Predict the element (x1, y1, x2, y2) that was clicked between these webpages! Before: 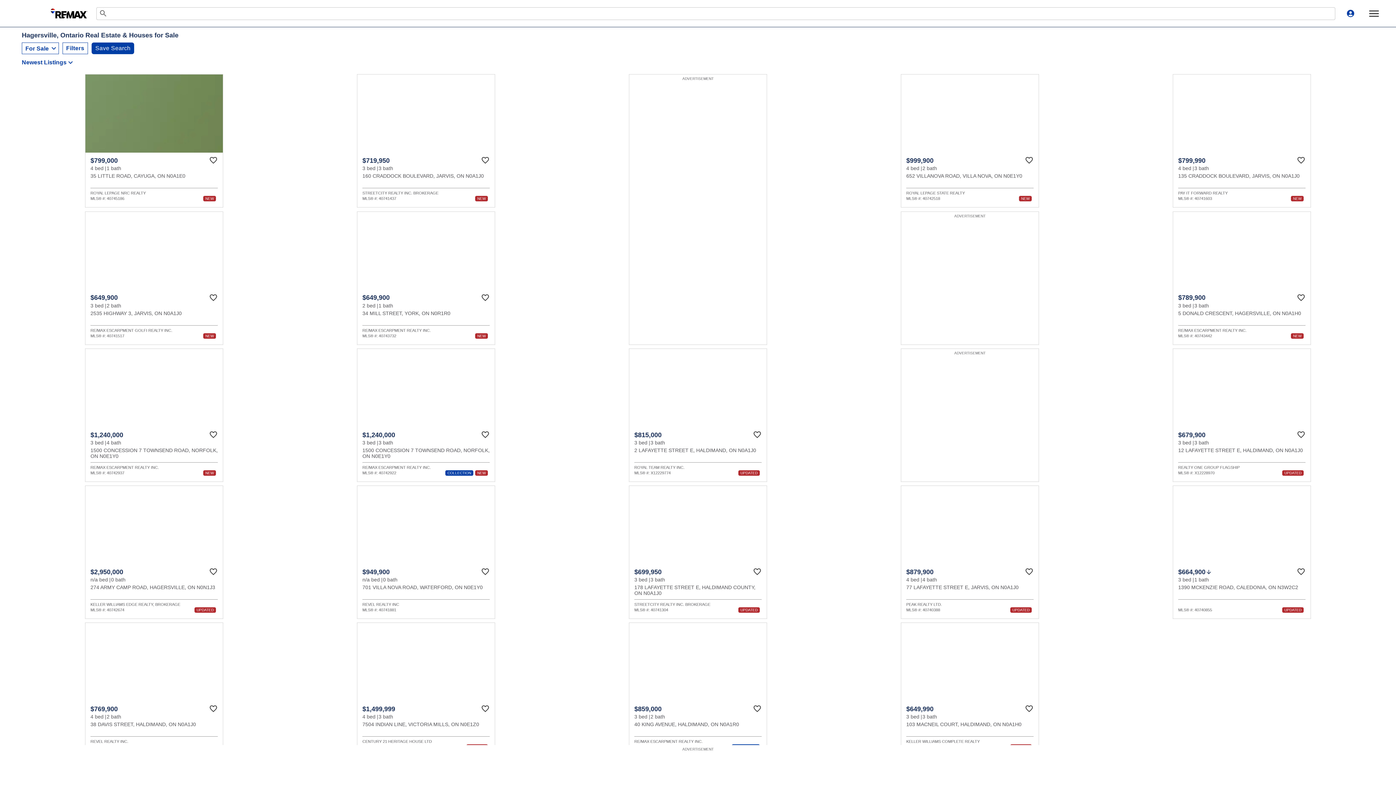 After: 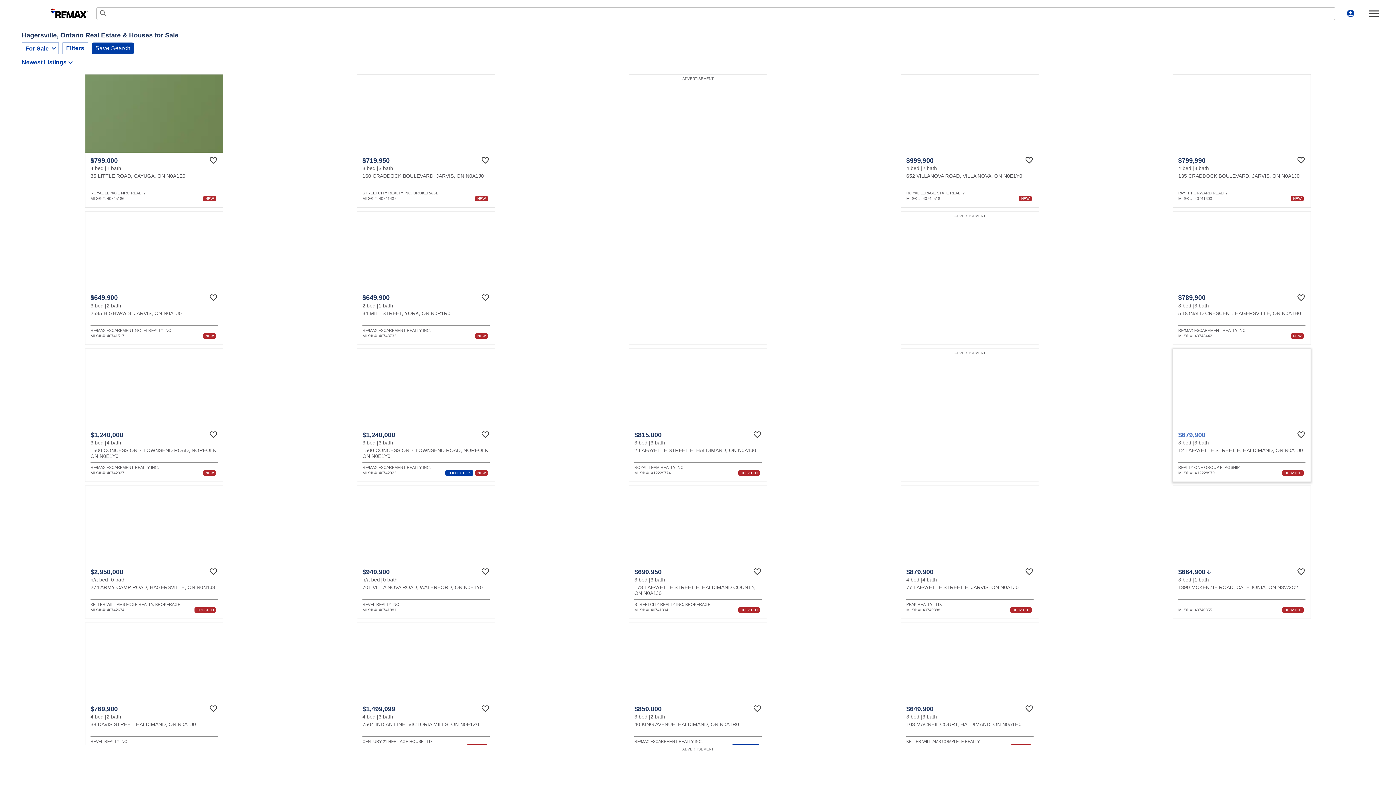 Action: bbox: (1173, 348, 1311, 482) label: $679,900
3 bed
3 bath
12 LAFAYETTE STREET E, HALDIMAND, ON N0A1J0
REALTY ONE GROUP FLAGSHIP
MLS® #: X12228970
UPDATED